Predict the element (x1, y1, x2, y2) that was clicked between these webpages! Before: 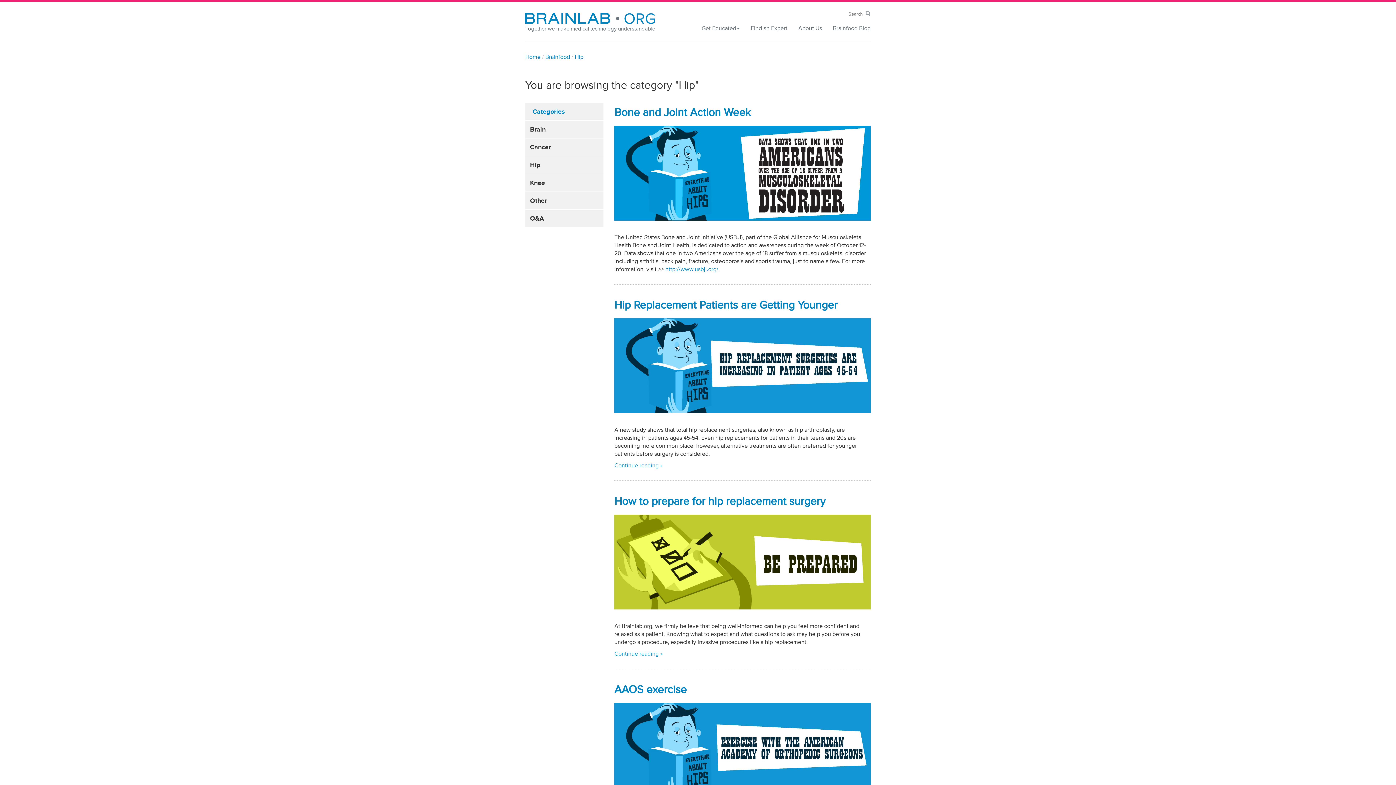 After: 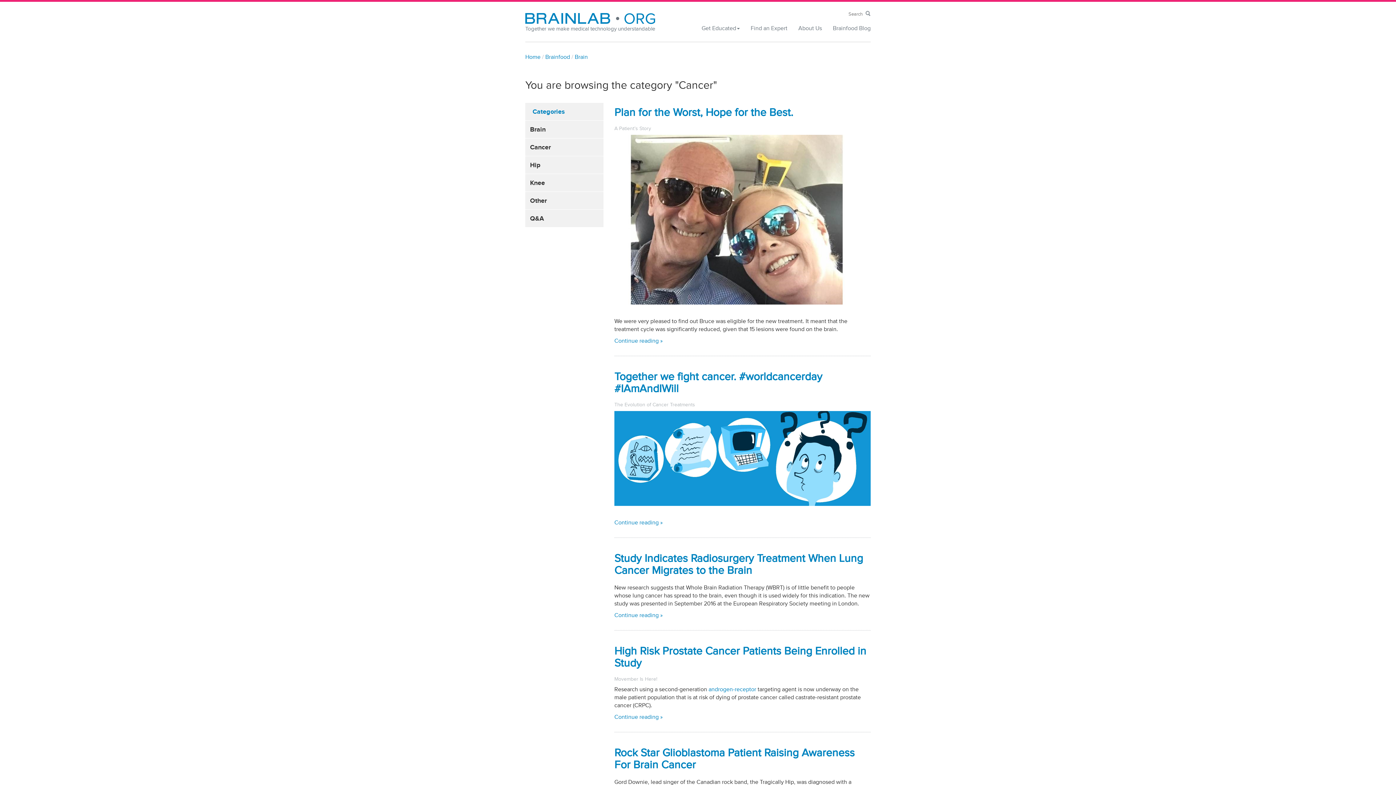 Action: label: Cancer bbox: (525, 138, 603, 156)